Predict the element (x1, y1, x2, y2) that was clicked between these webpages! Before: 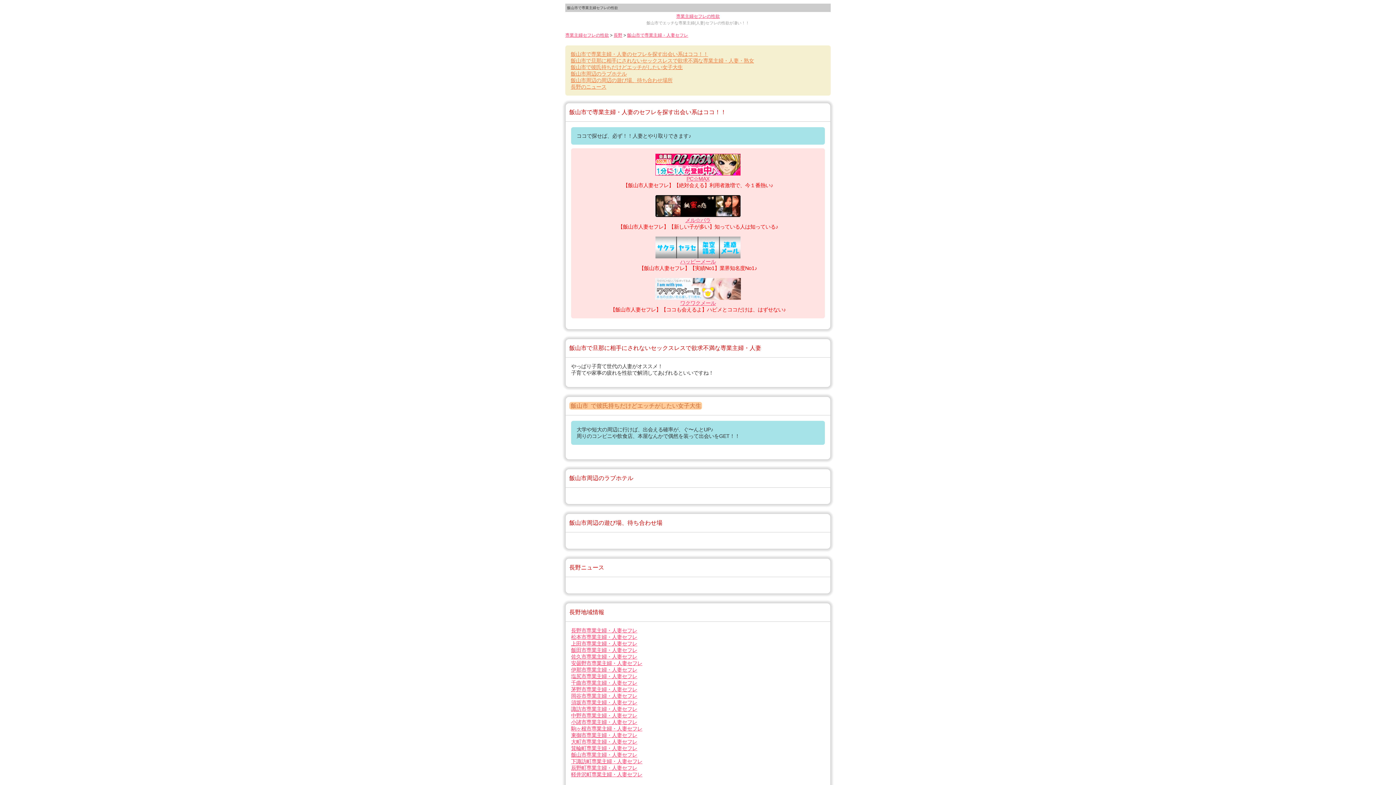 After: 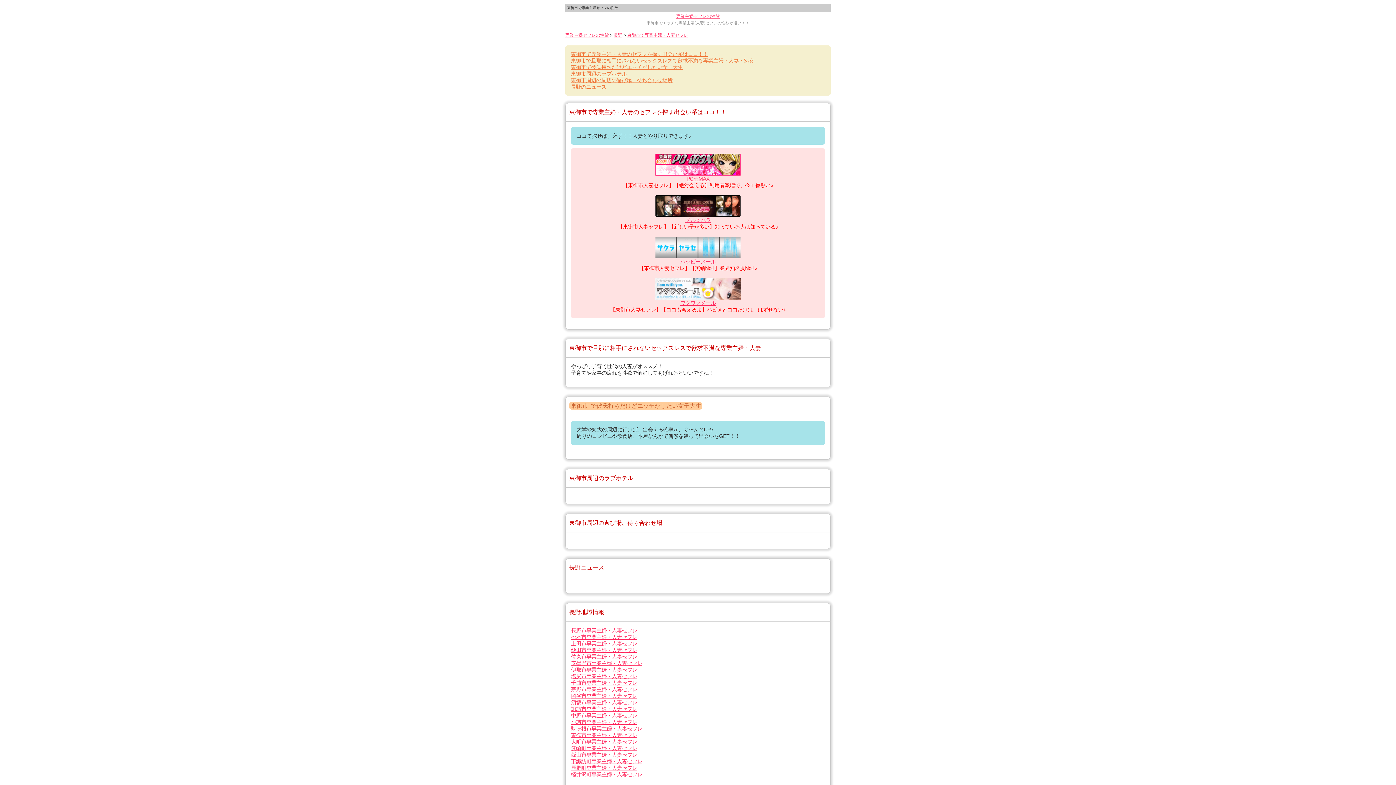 Action: label: 東御市専業主婦・人妻セフレ bbox: (571, 732, 637, 738)